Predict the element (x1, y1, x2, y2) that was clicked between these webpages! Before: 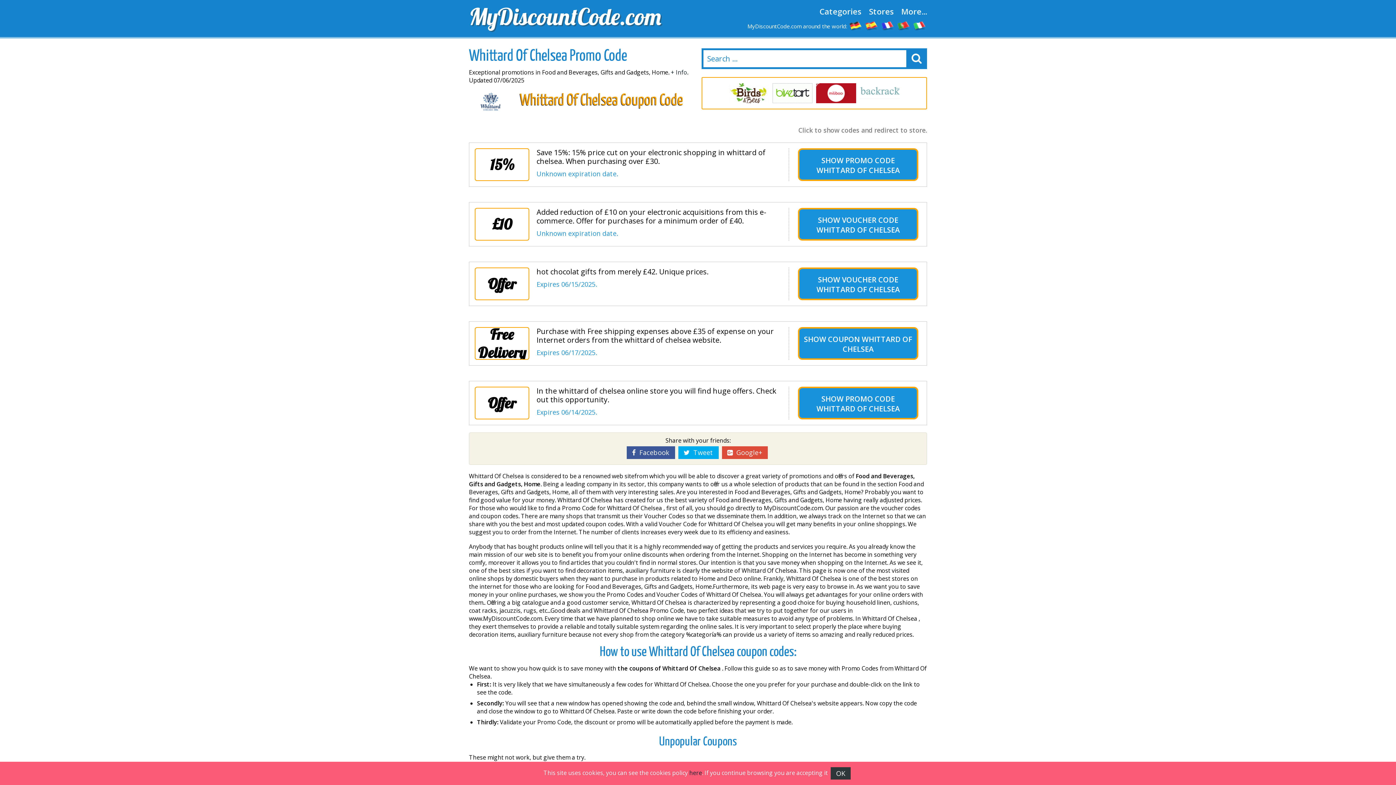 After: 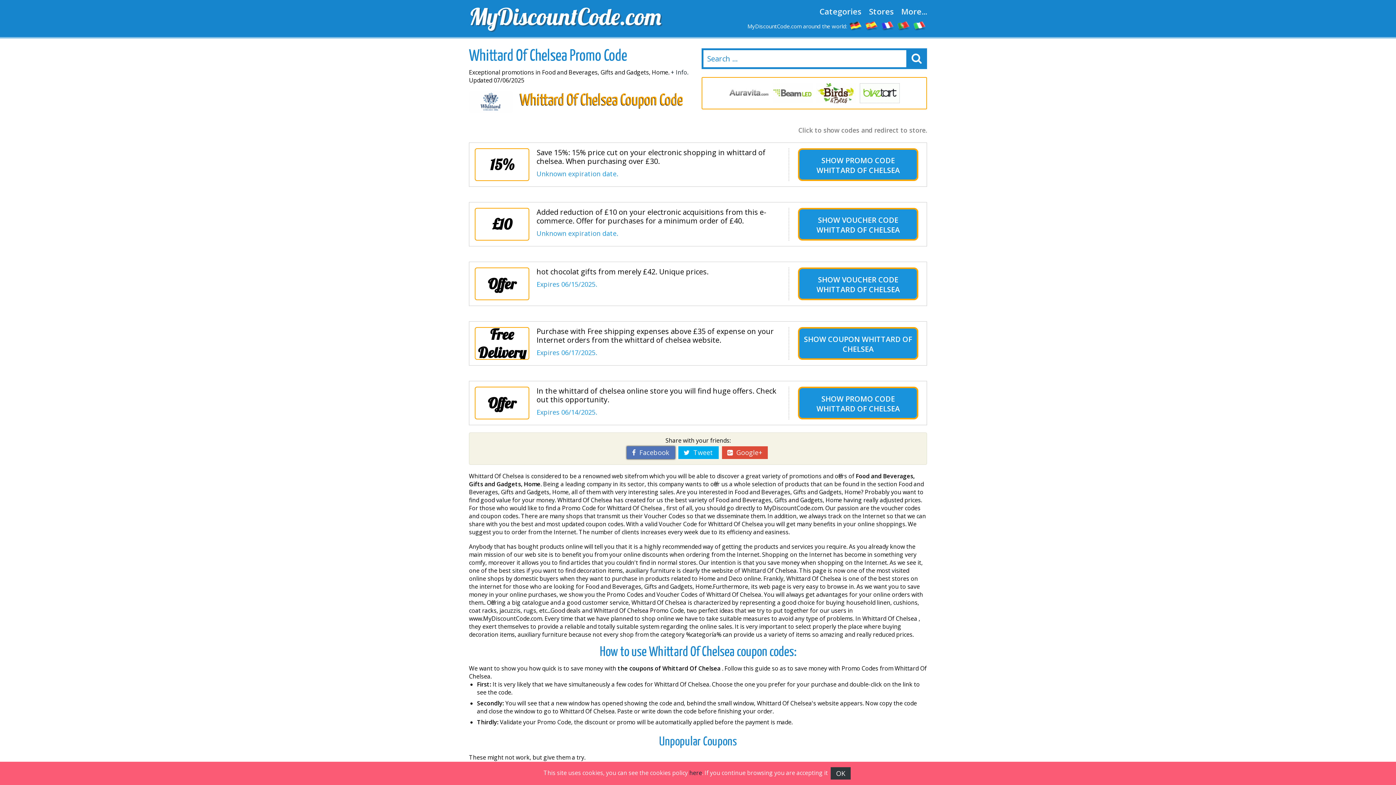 Action: label:   Facebook bbox: (626, 446, 675, 459)